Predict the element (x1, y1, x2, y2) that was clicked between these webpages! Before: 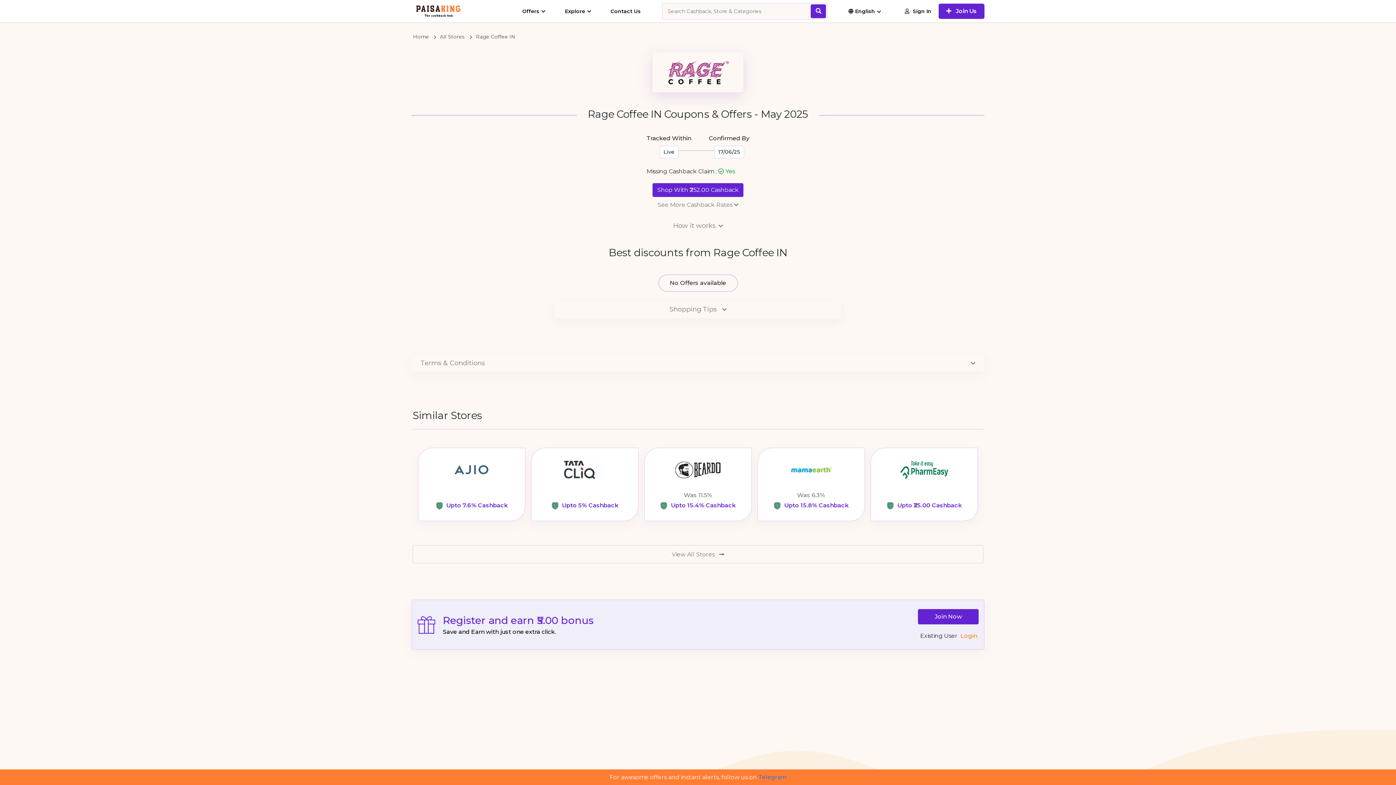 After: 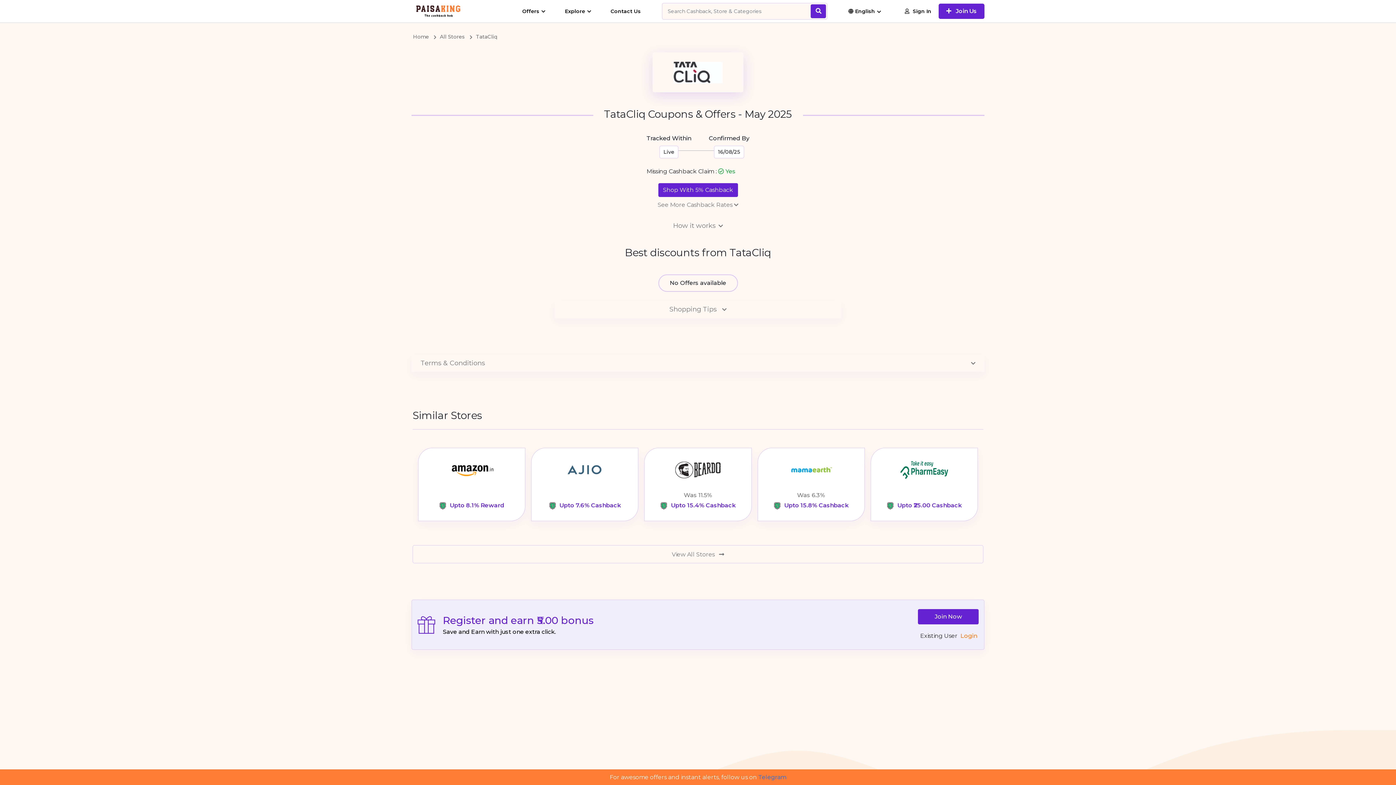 Action: bbox: (535, 459, 634, 510) label:  Upto 5% Cashback